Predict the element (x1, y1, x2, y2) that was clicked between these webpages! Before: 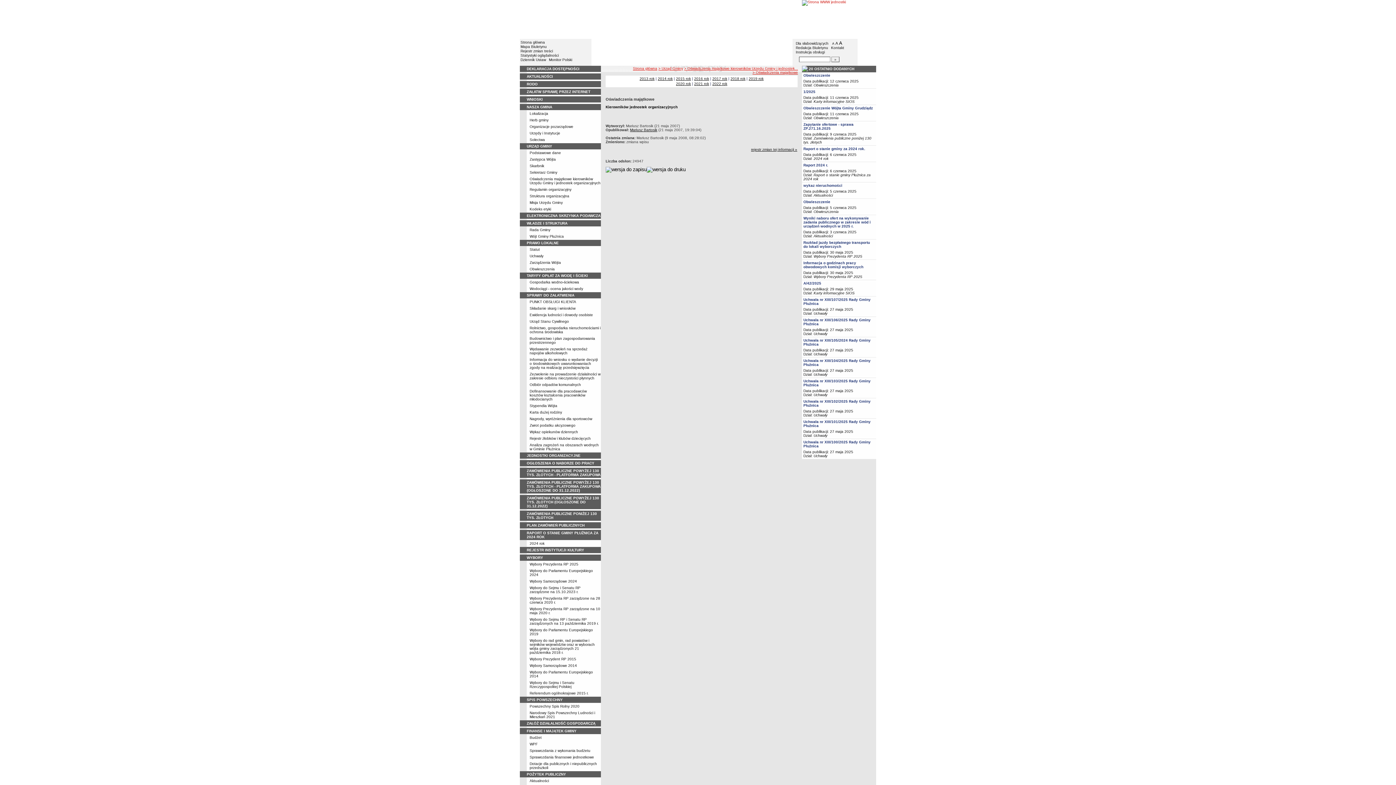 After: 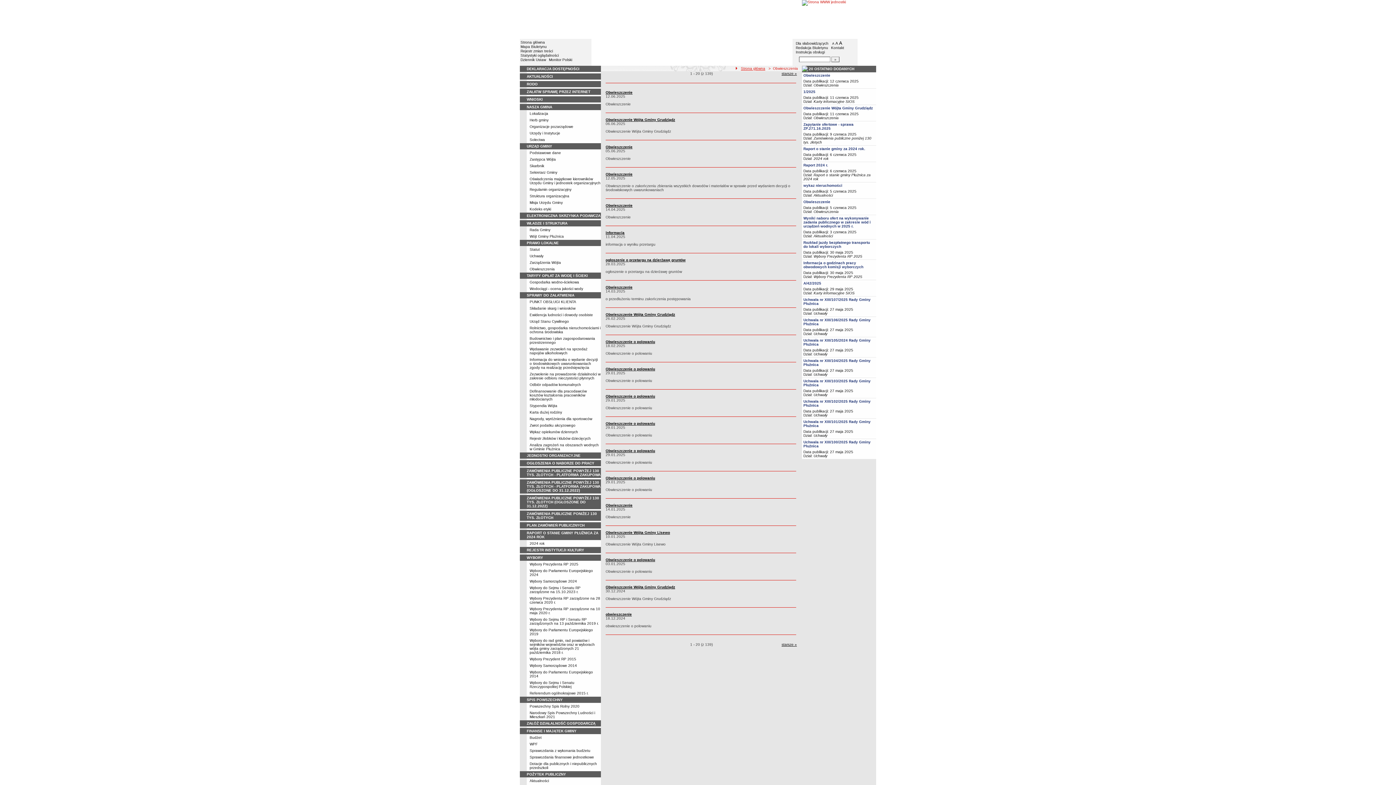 Action: bbox: (813, 209, 838, 213) label: Obwieszczenia